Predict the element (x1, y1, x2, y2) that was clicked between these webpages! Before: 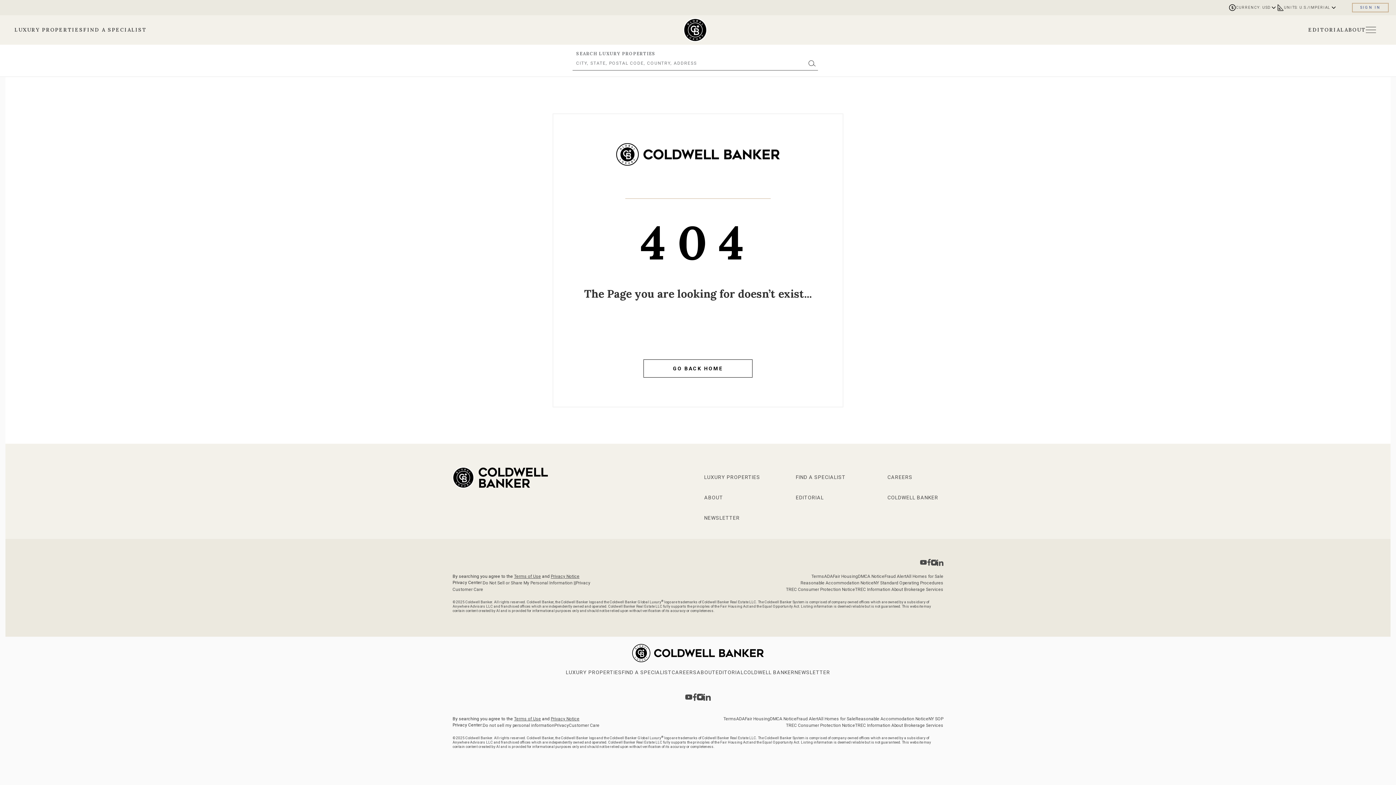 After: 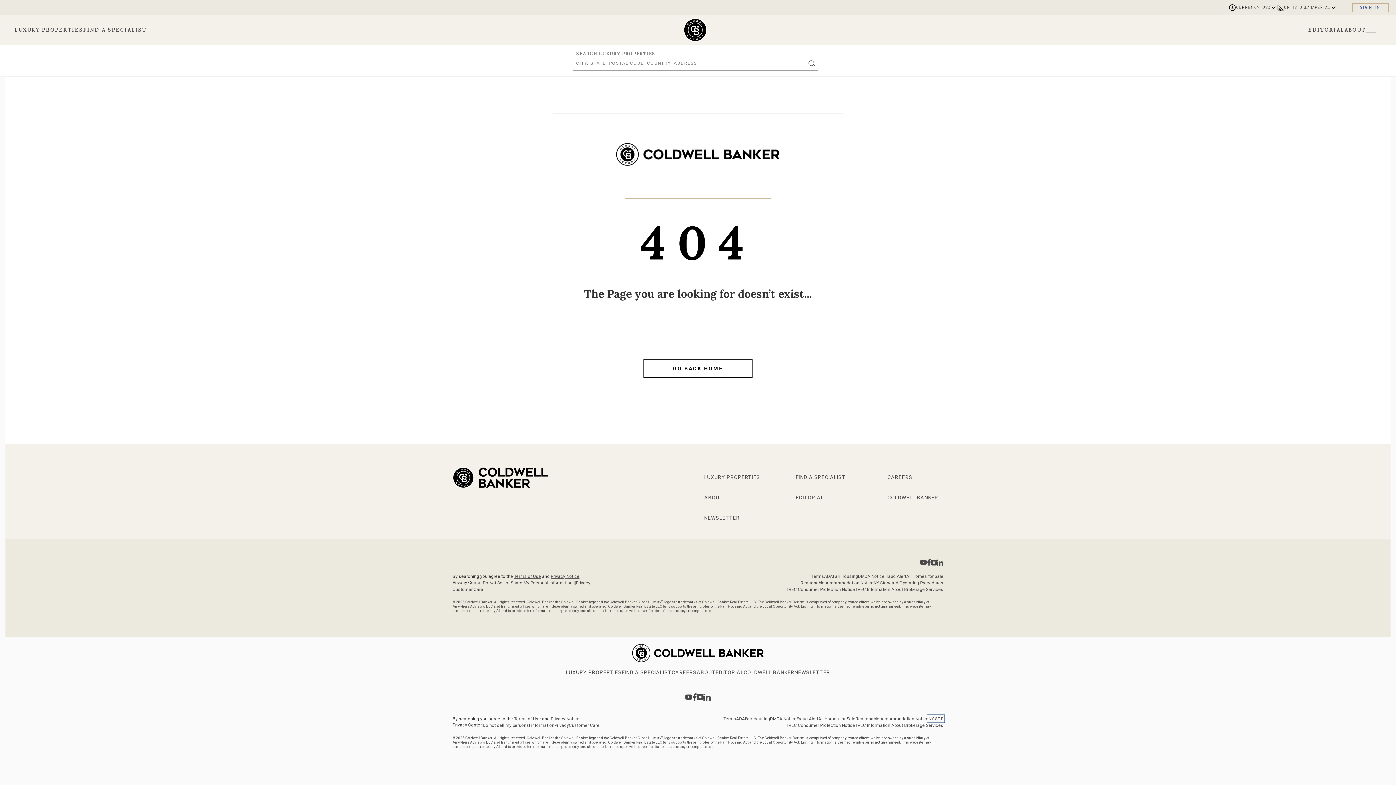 Action: label: Go to NY Standard Operating Procedures page bbox: (928, 716, 943, 721)